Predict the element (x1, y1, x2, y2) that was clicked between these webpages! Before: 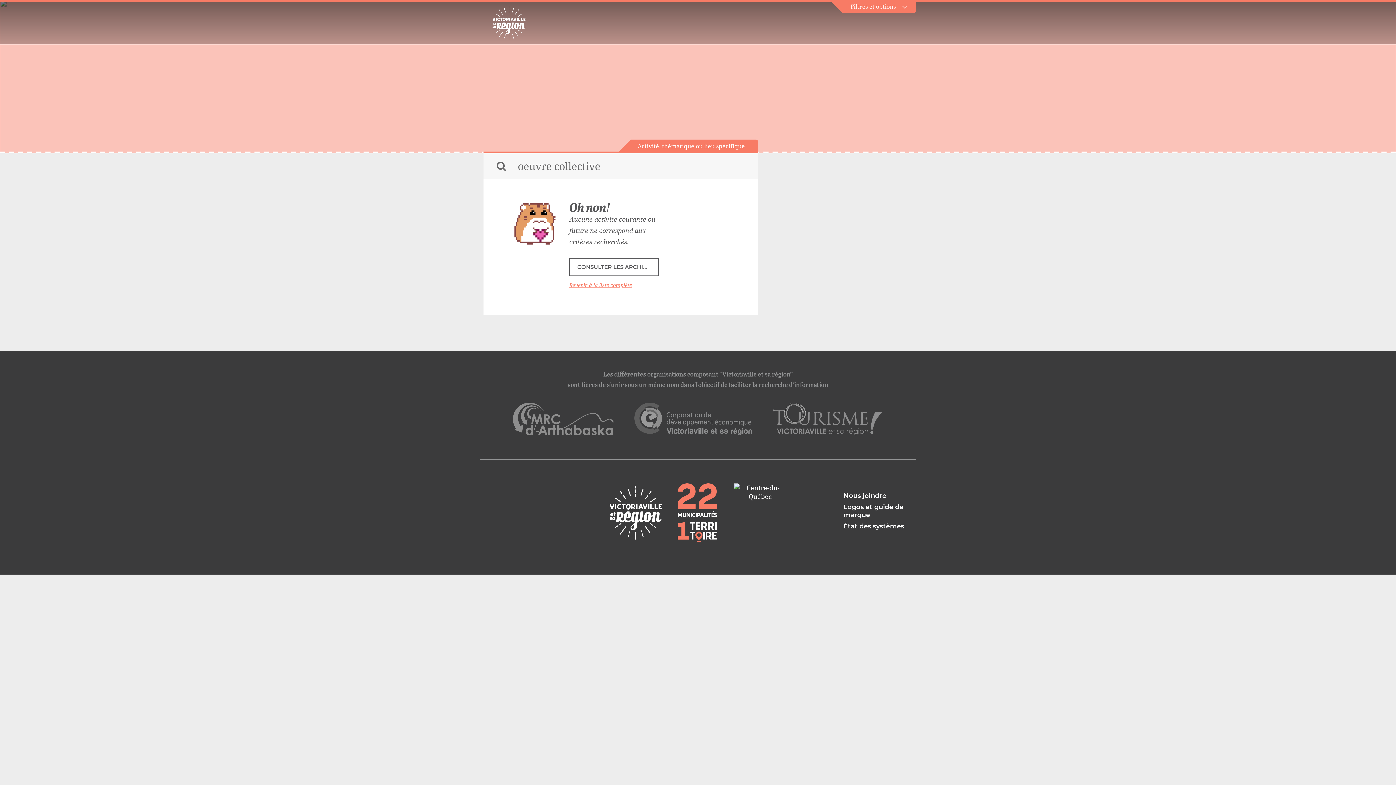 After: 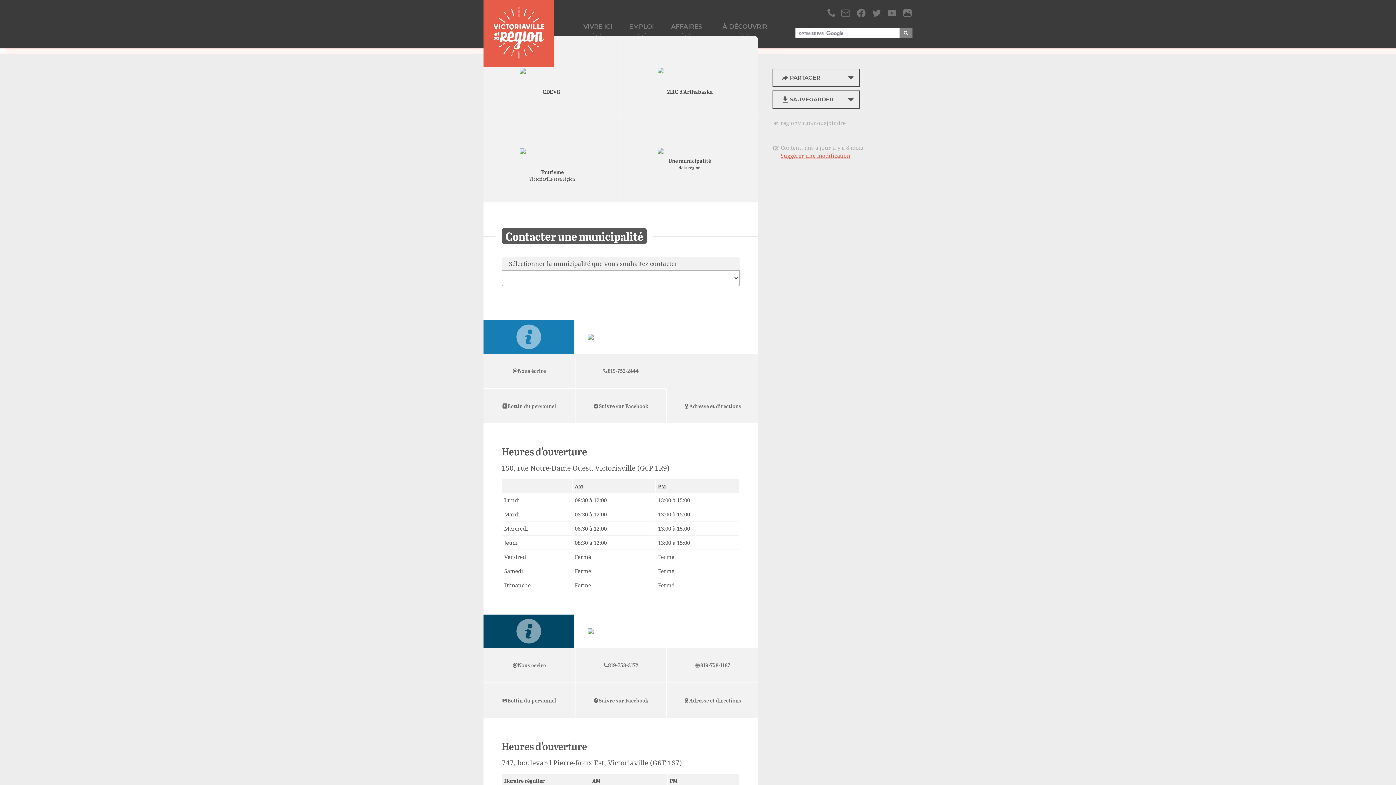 Action: bbox: (843, 491, 886, 499) label: Nous joindre